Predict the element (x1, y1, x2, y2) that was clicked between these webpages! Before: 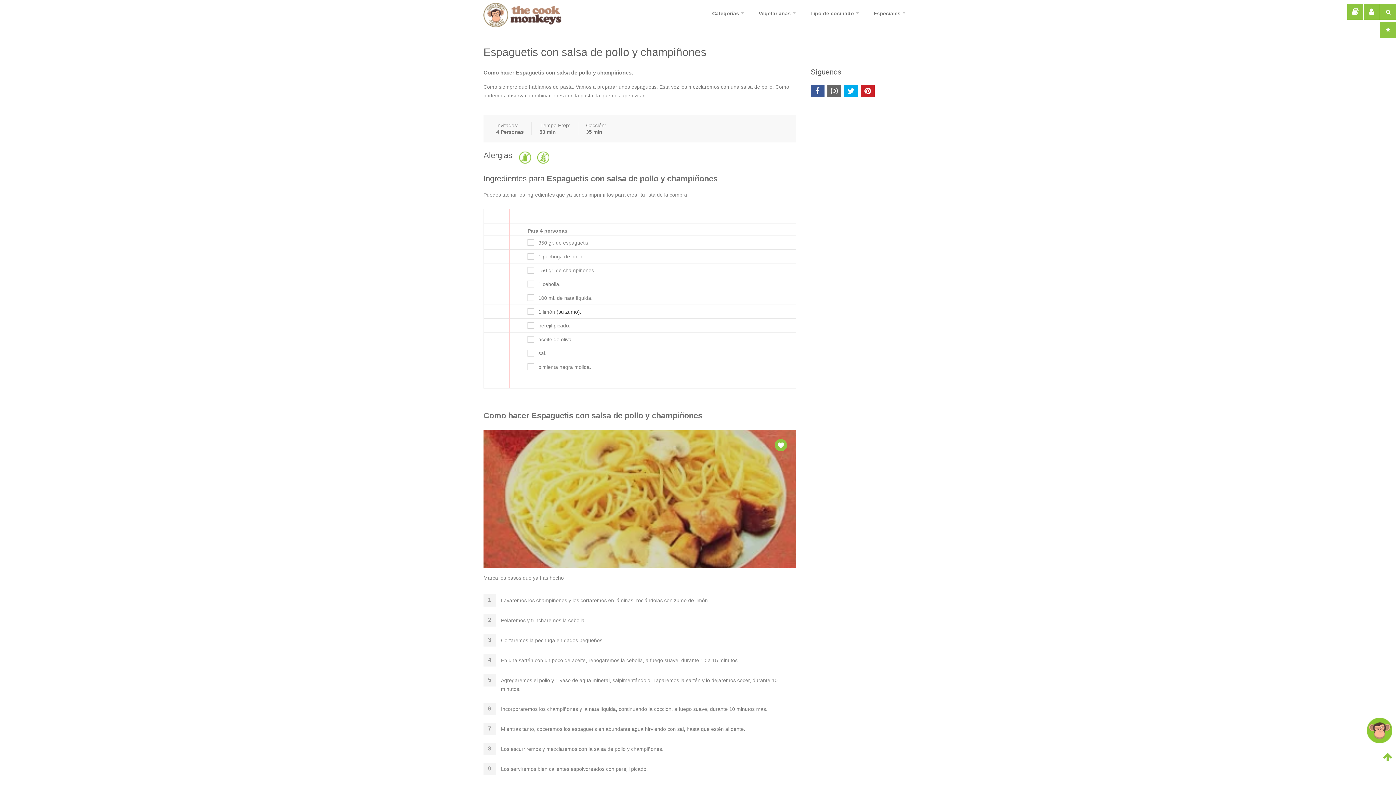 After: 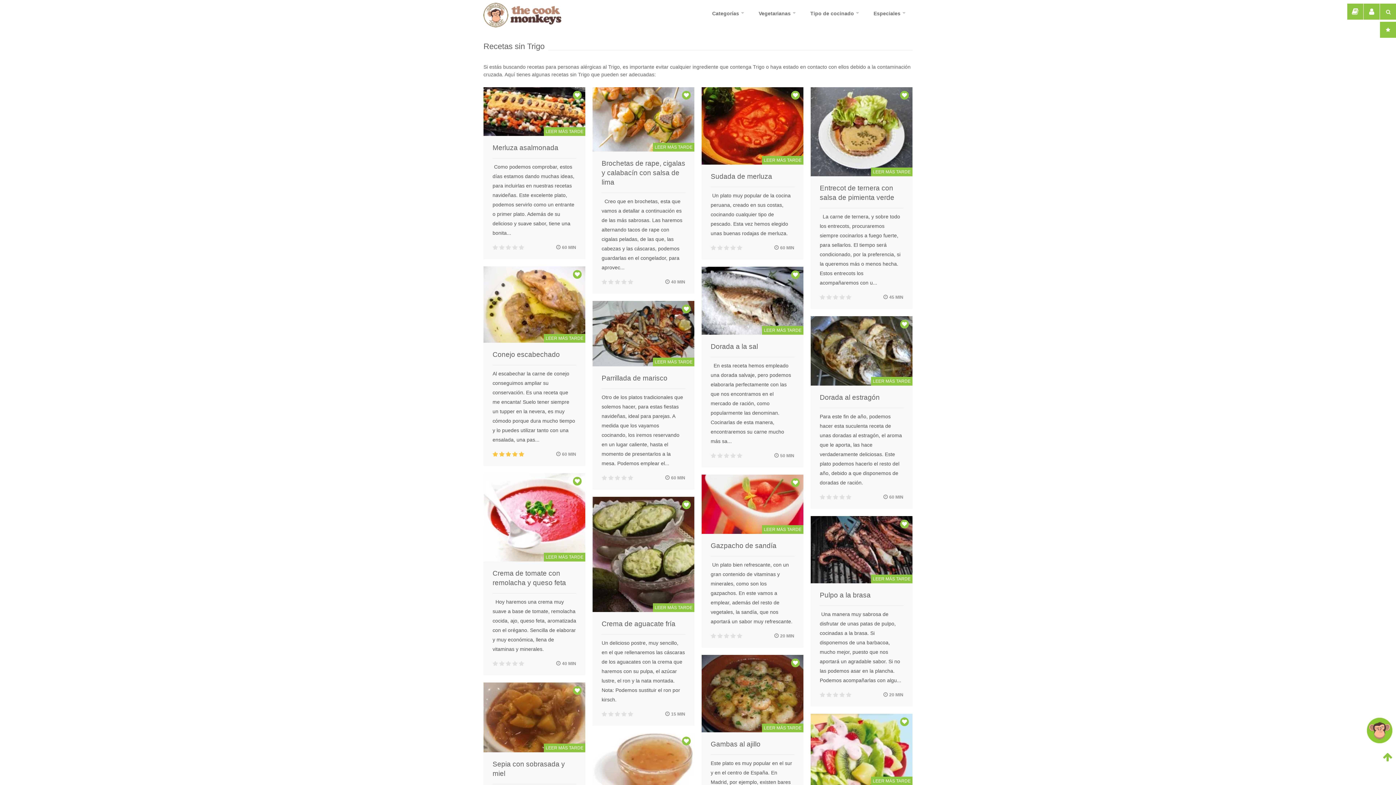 Action: bbox: (534, 151, 552, 163)